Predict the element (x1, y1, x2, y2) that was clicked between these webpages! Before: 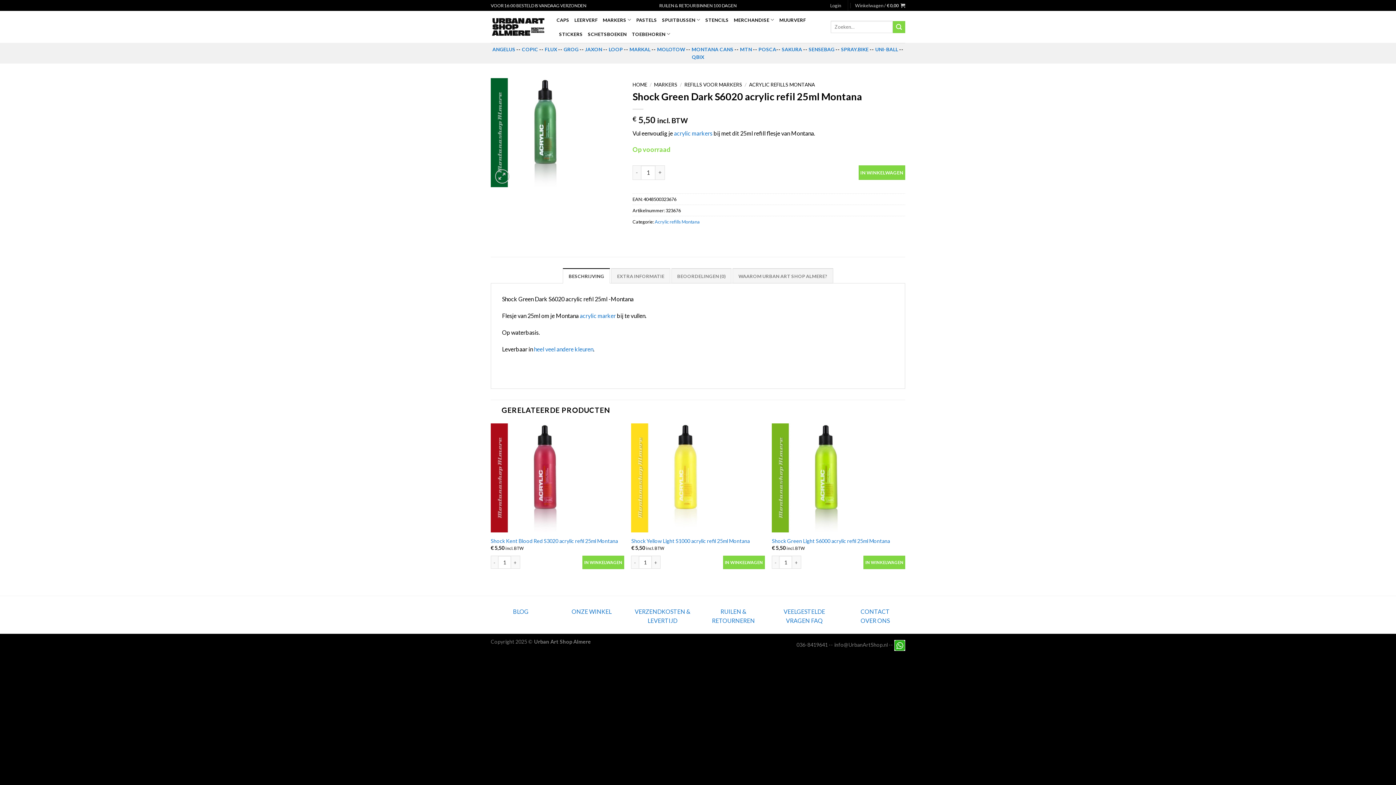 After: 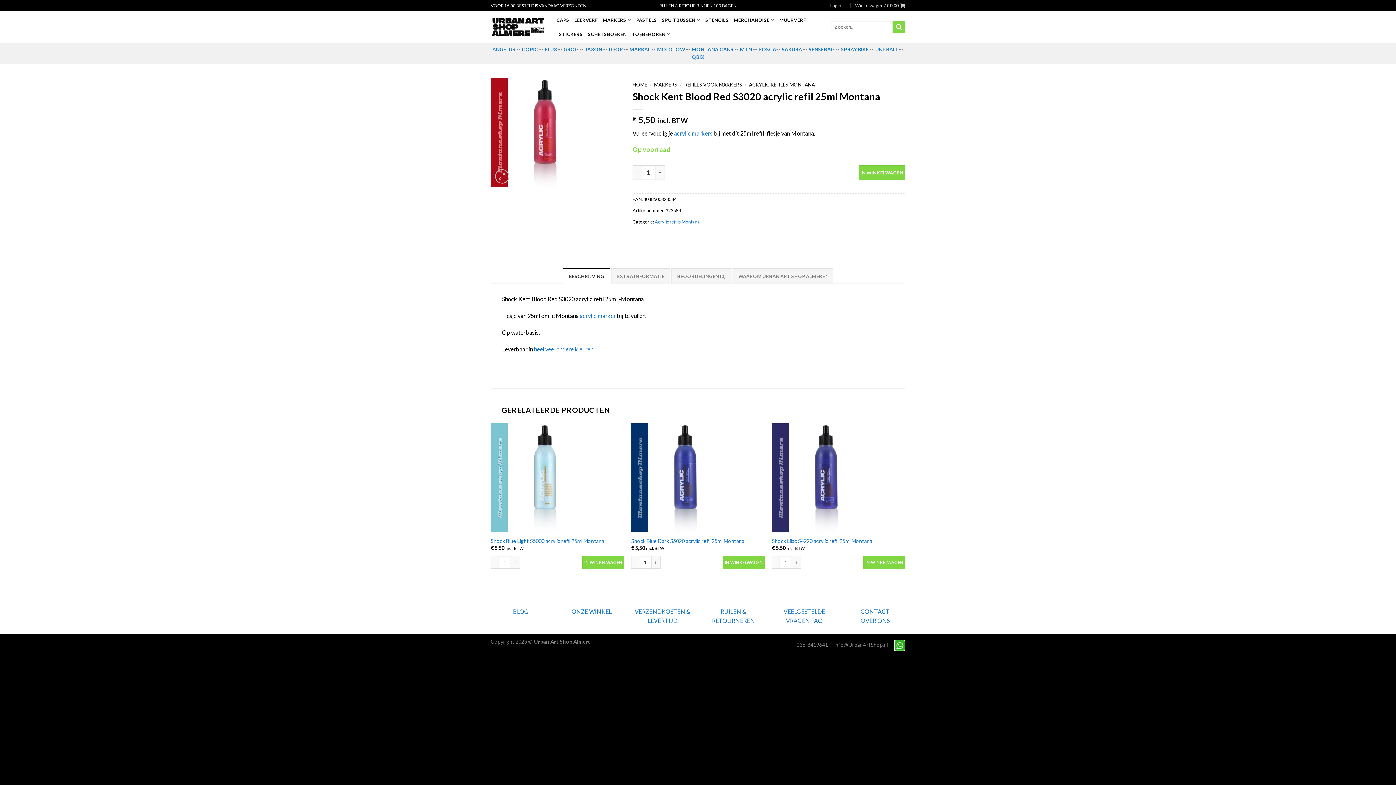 Action: label: Shock Kent Blood Red S3020 acrylic refil 25ml Montana bbox: (490, 423, 624, 532)